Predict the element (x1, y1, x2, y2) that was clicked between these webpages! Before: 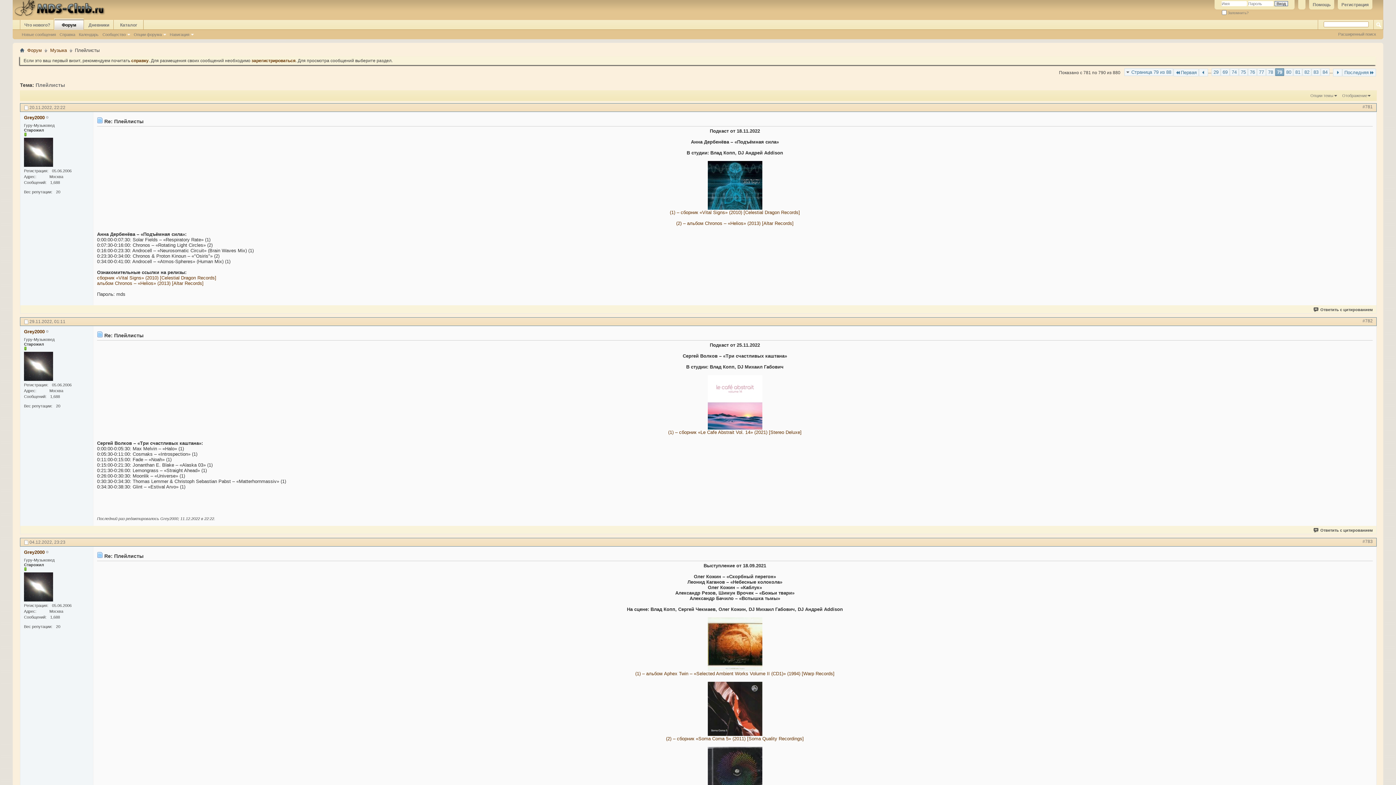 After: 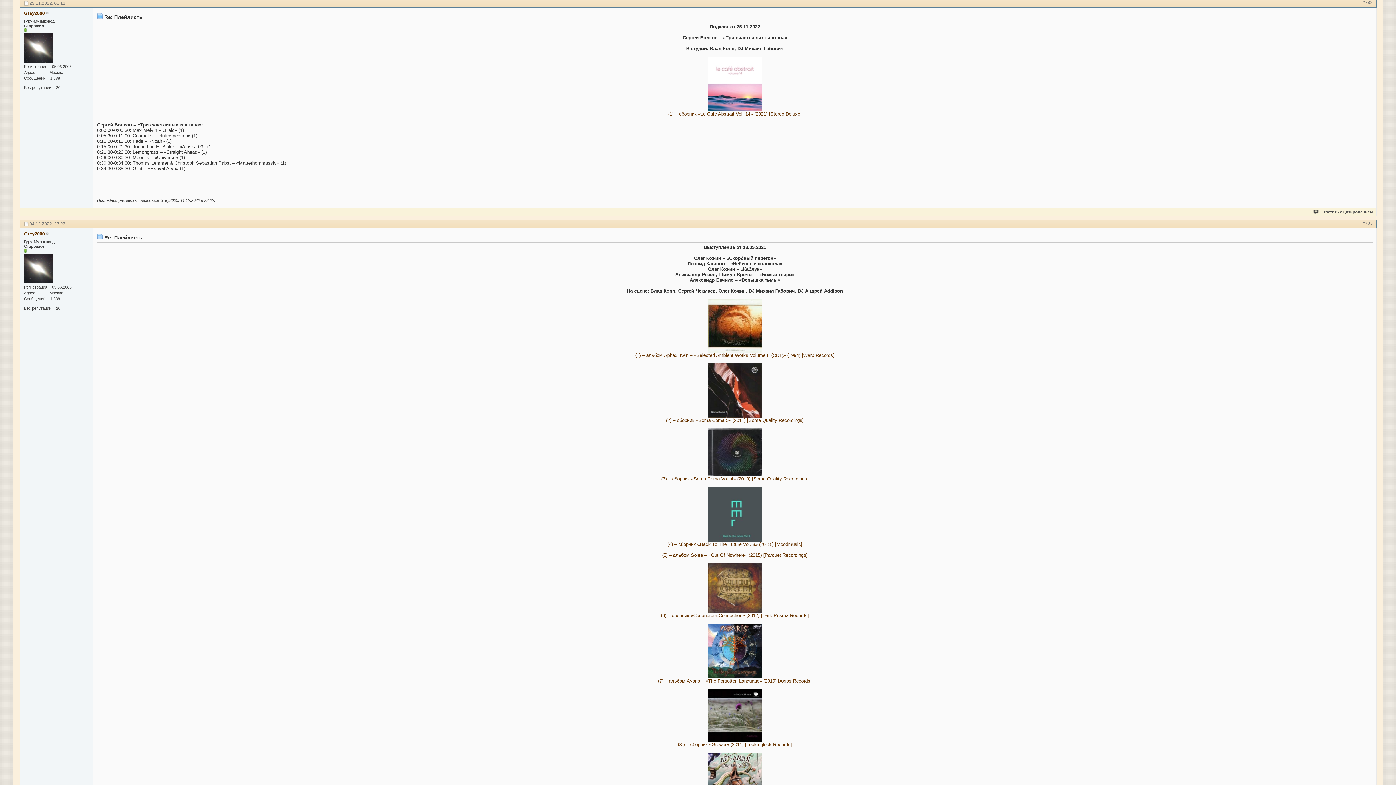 Action: bbox: (1362, 318, 1373, 323) label: #782